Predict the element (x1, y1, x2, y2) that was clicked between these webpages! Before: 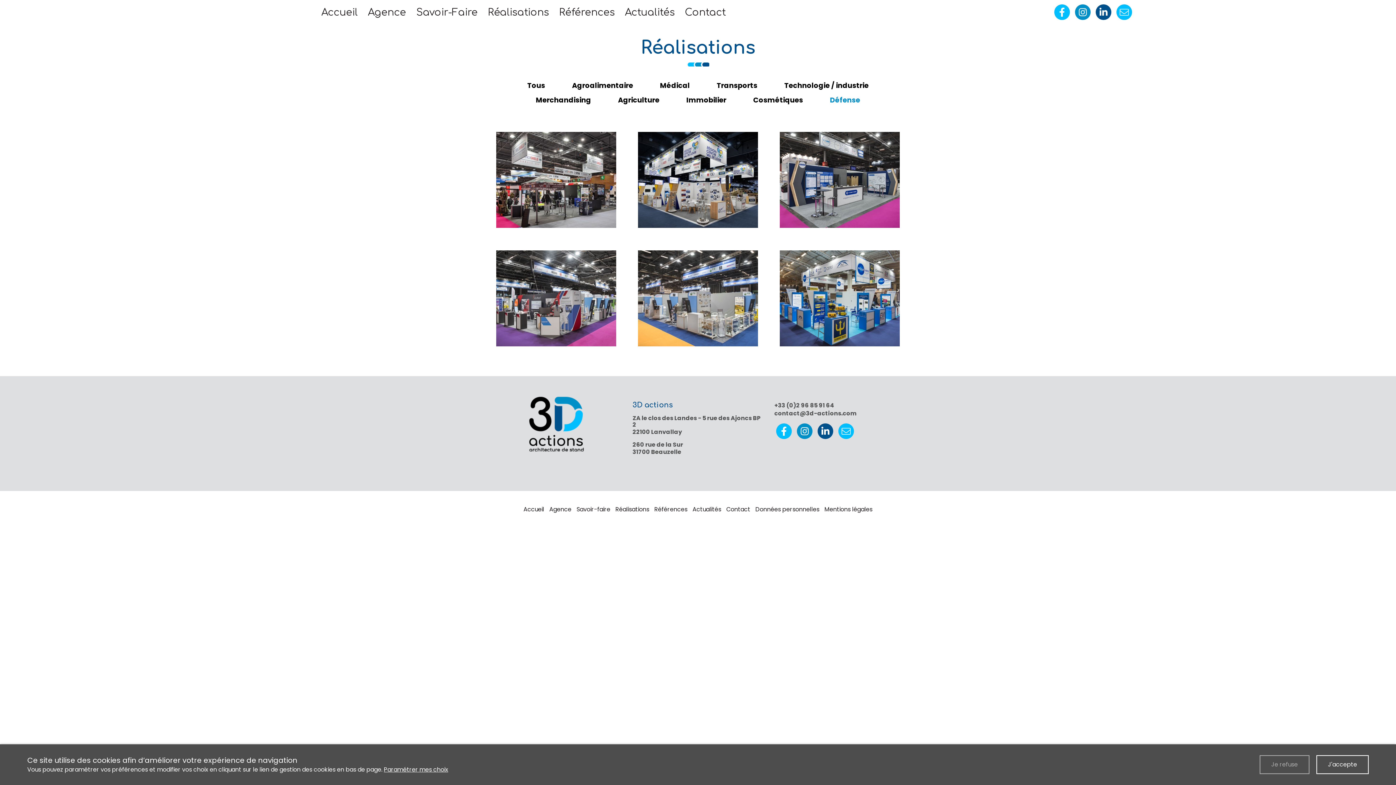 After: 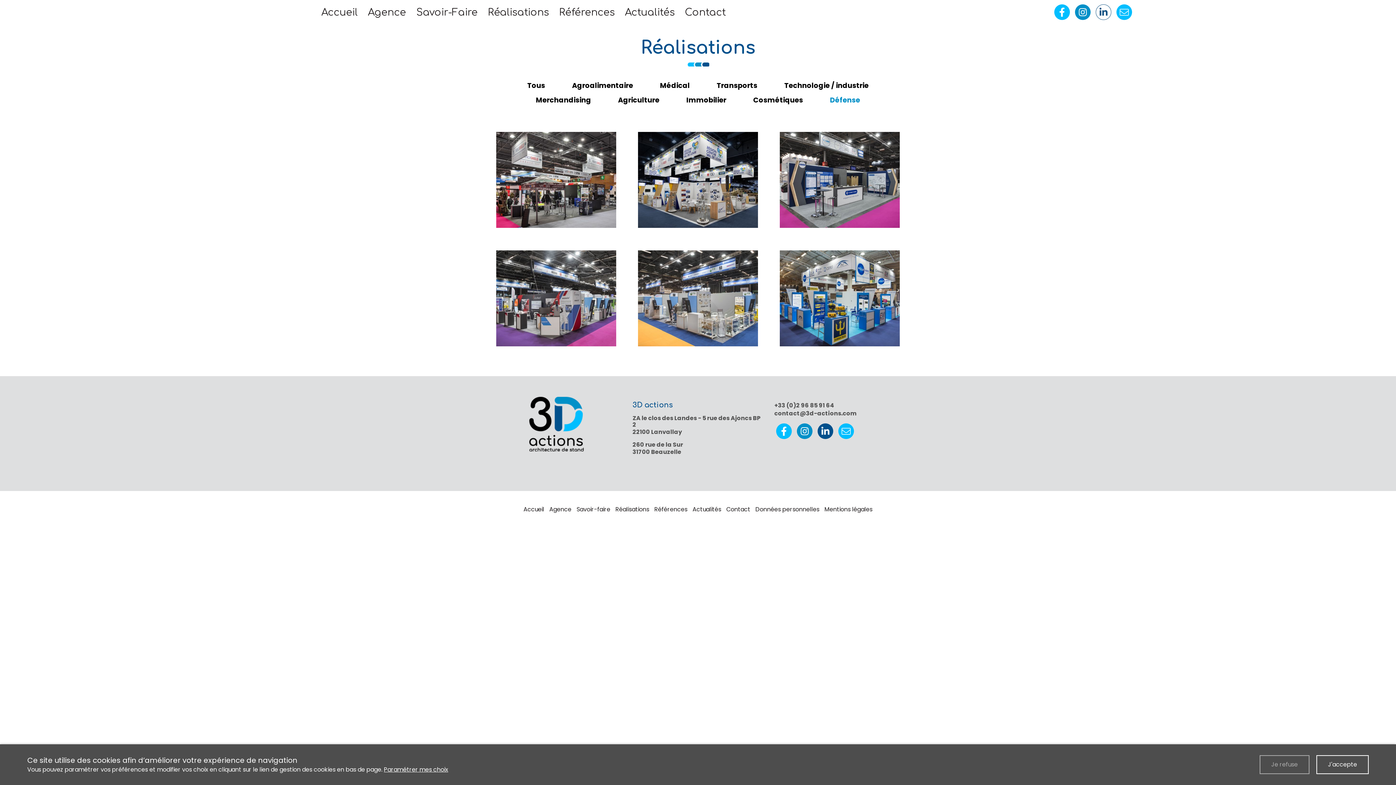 Action: bbox: (1094, 4, 1113, 20)